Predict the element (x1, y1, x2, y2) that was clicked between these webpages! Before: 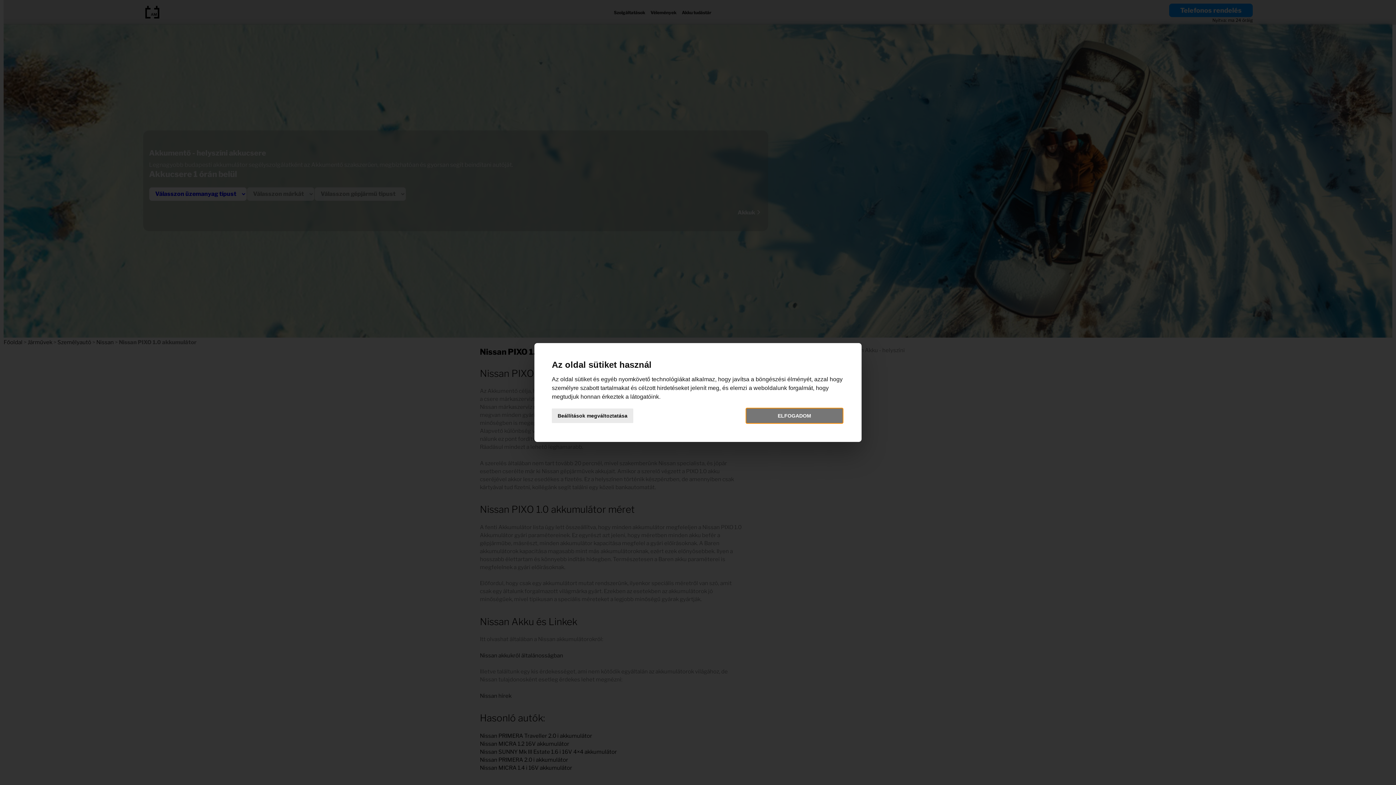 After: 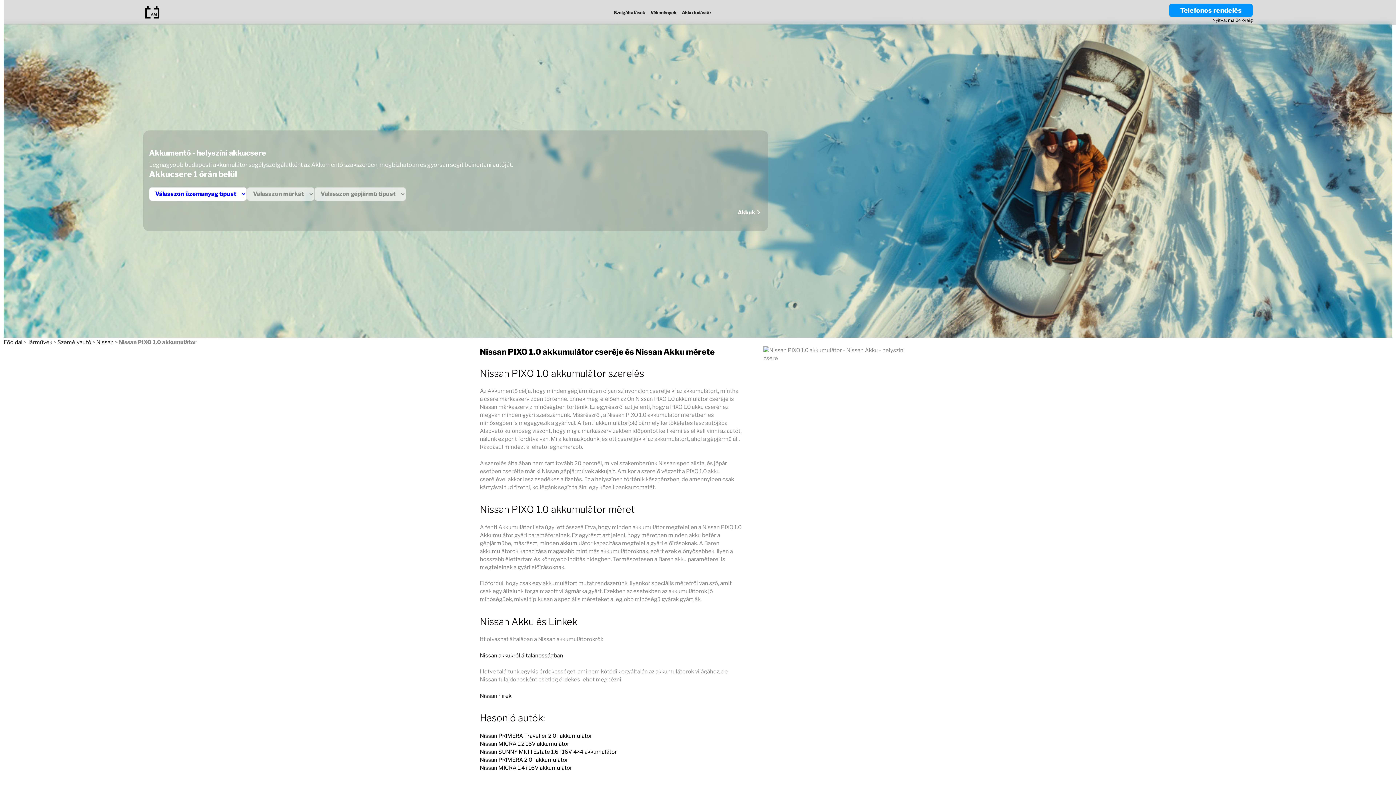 Action: label: ELFOGADOM bbox: (746, 408, 842, 423)